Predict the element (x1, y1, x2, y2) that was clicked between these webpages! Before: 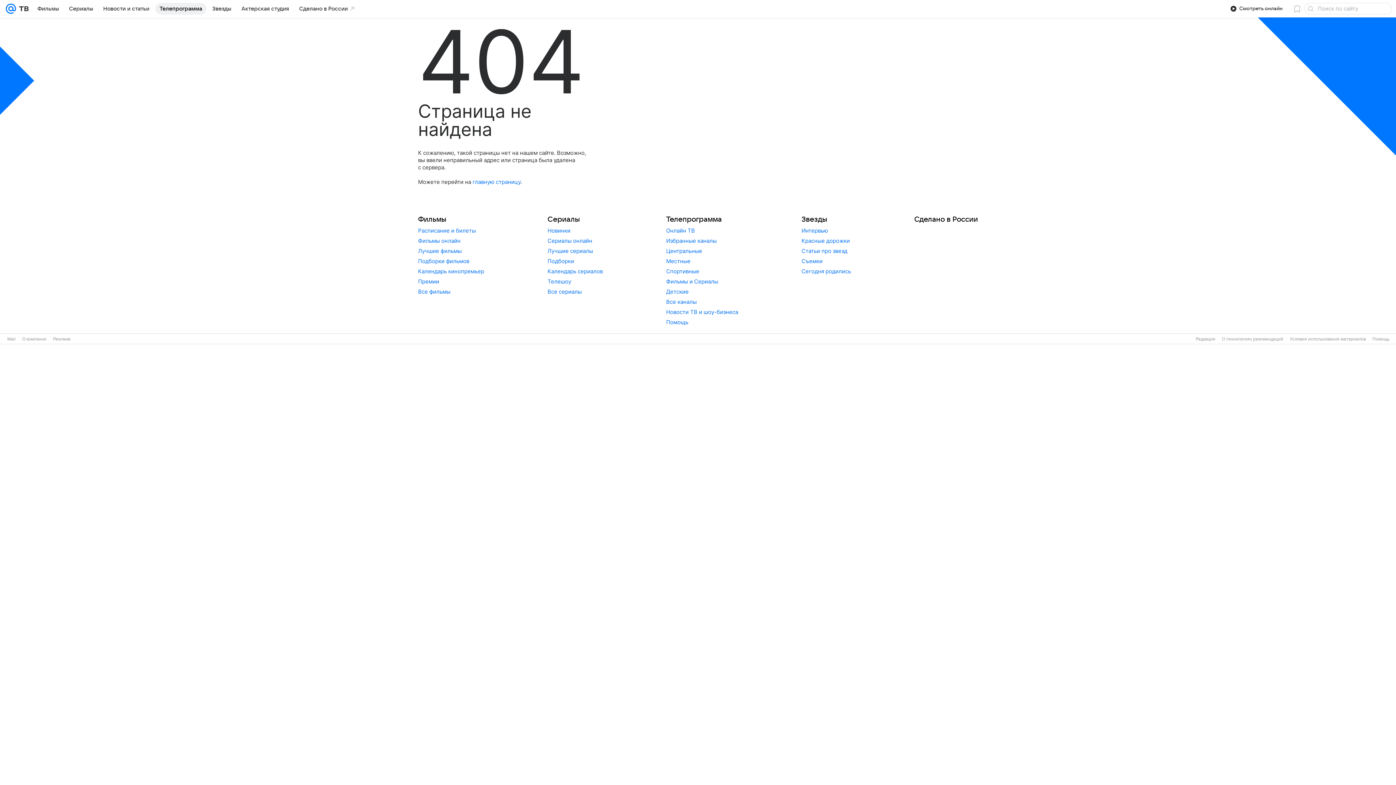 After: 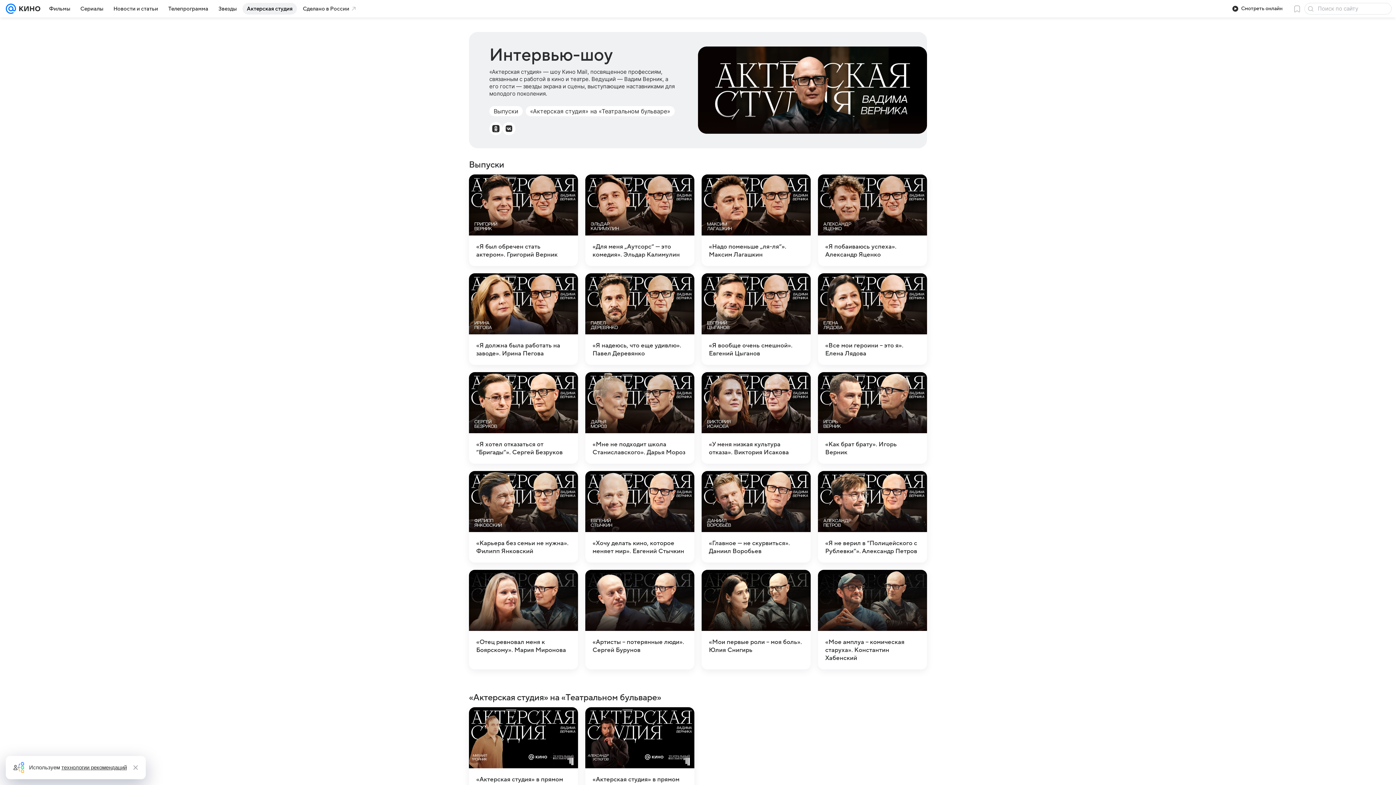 Action: bbox: (237, 2, 293, 14) label: Актерская студия